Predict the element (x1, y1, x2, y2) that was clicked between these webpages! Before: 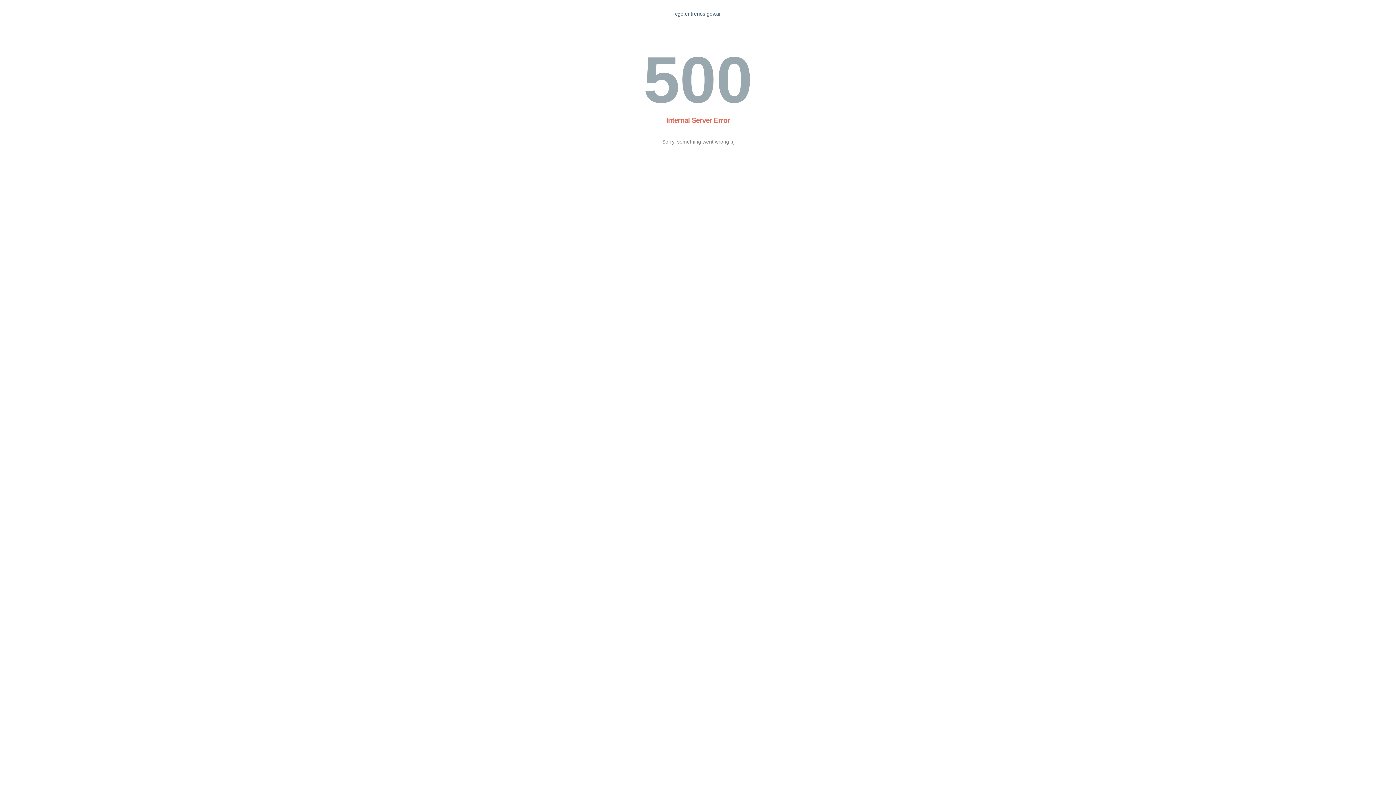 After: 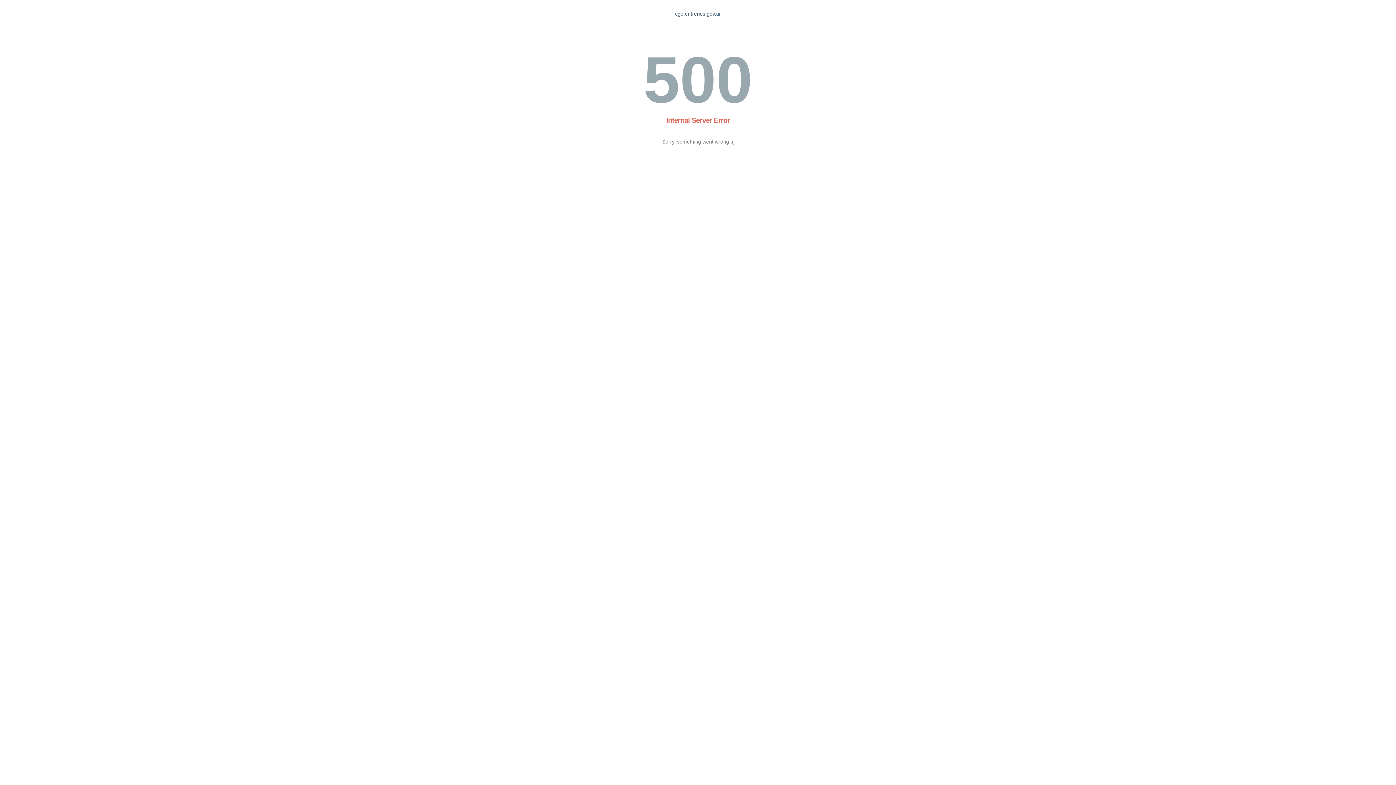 Action: label: cge.entrerios.gov.ar bbox: (675, 10, 721, 16)